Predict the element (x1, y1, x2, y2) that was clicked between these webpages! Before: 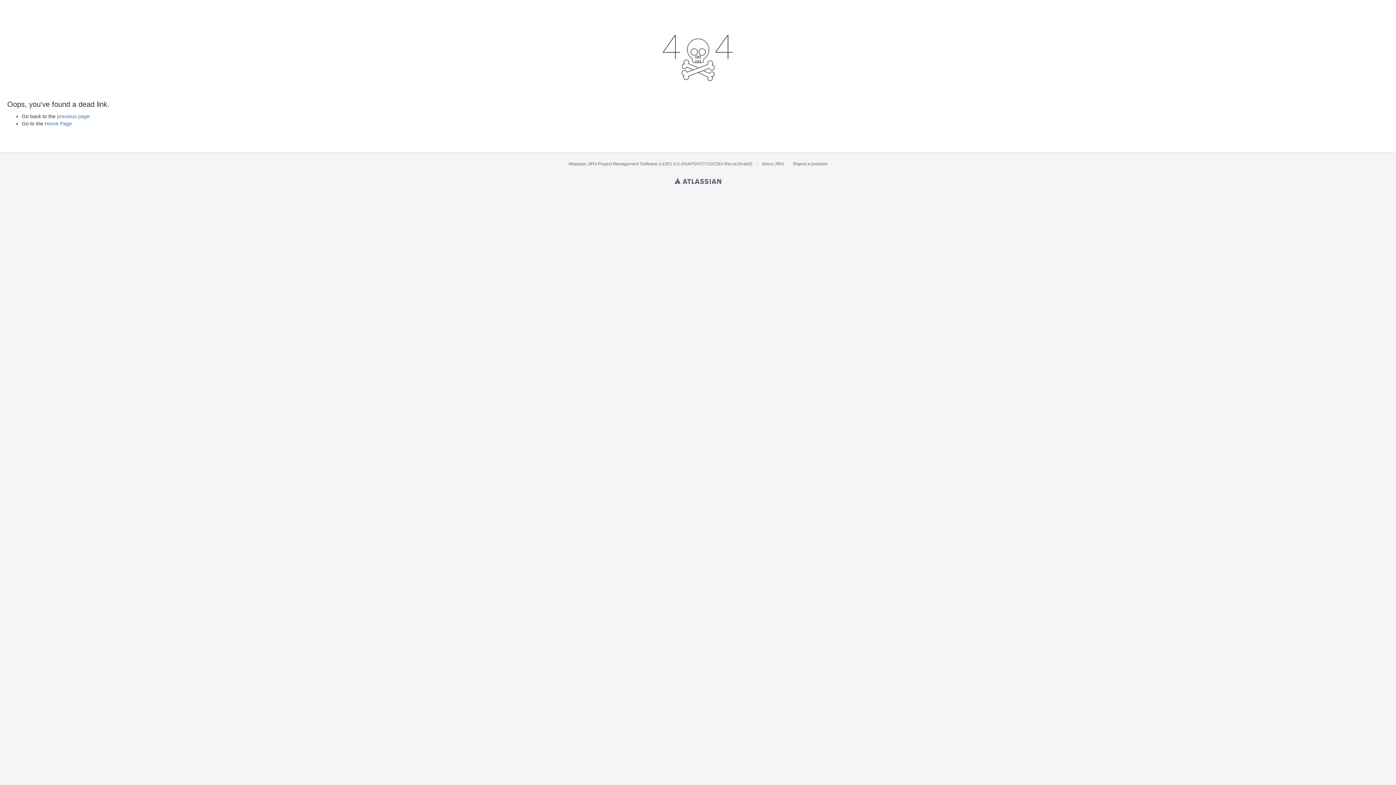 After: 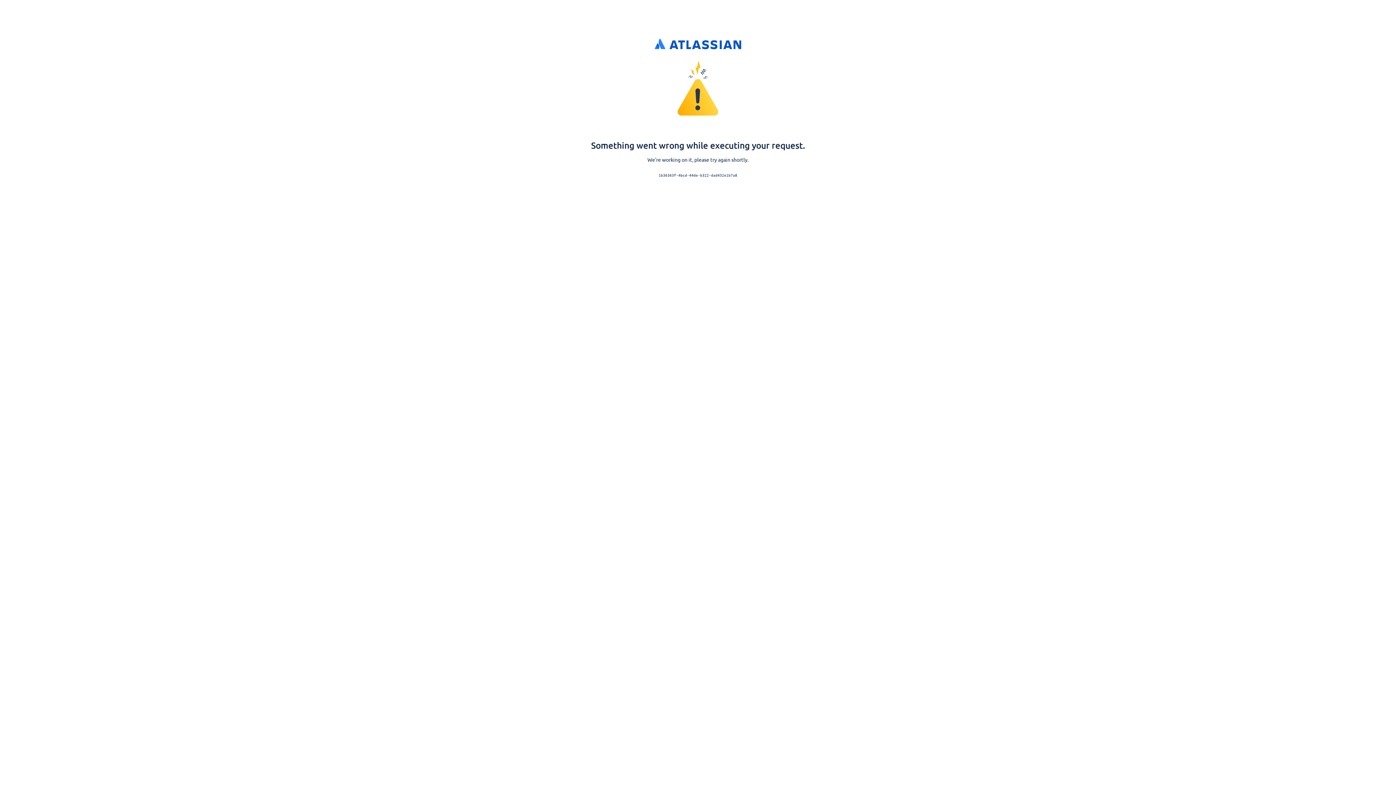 Action: label: Home Page bbox: (44, 120, 72, 126)